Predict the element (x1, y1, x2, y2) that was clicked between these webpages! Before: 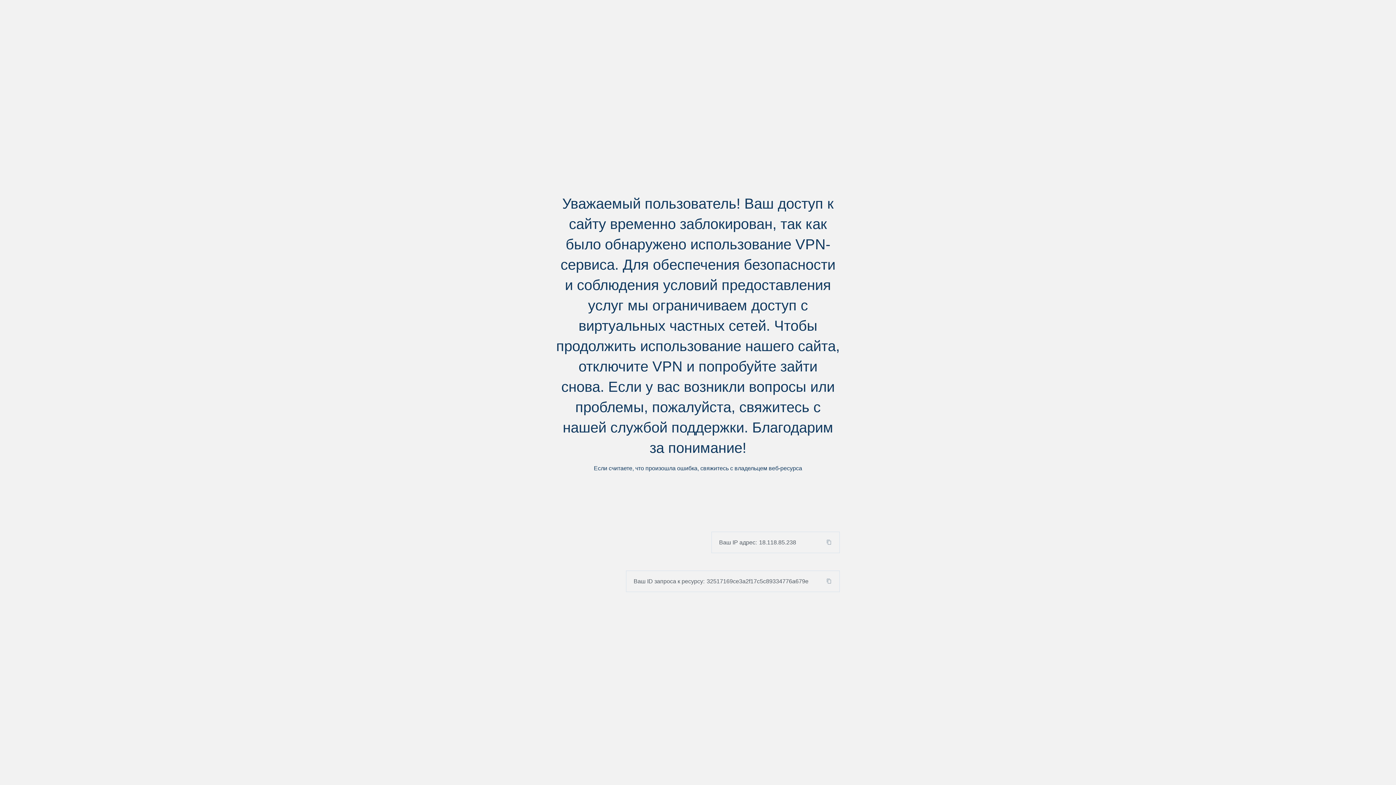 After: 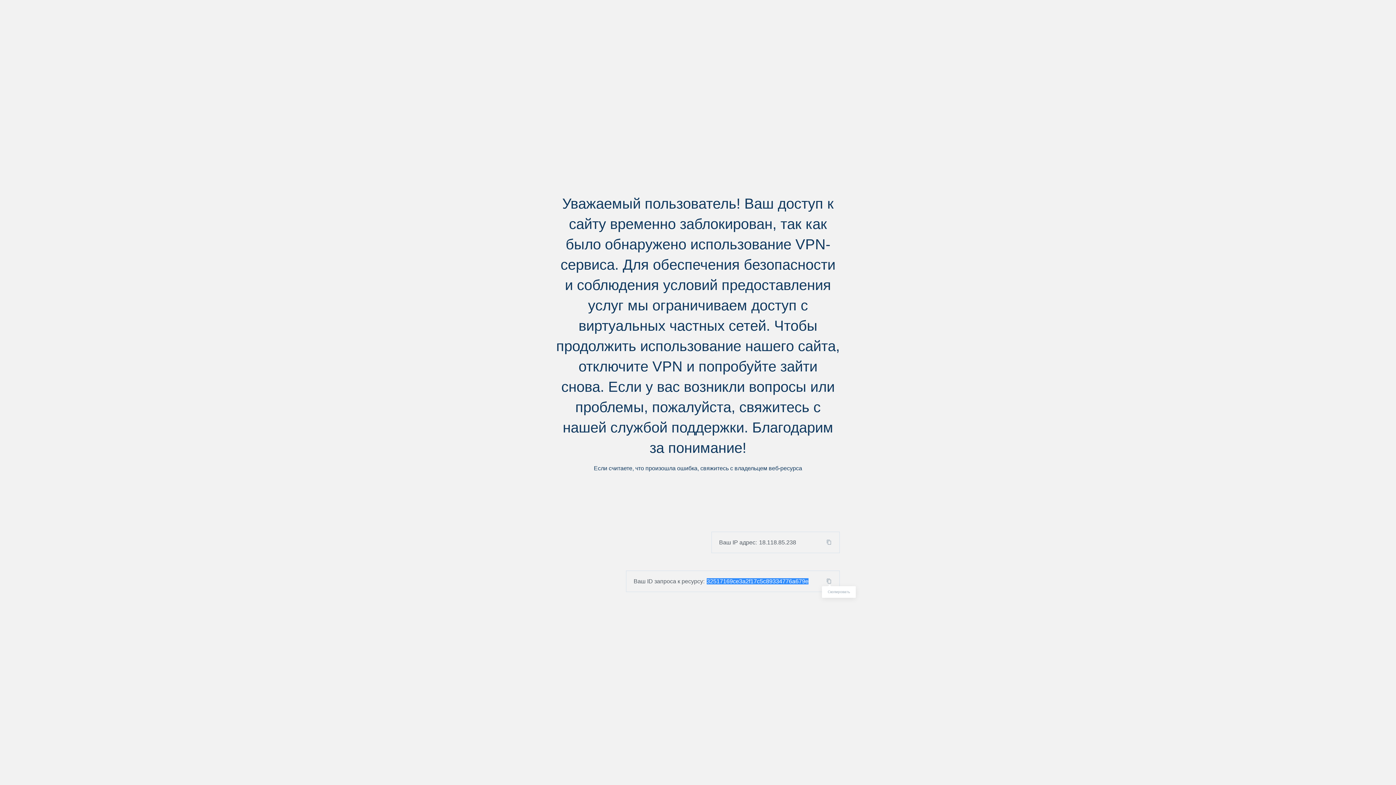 Action: bbox: (824, 578, 839, 584)